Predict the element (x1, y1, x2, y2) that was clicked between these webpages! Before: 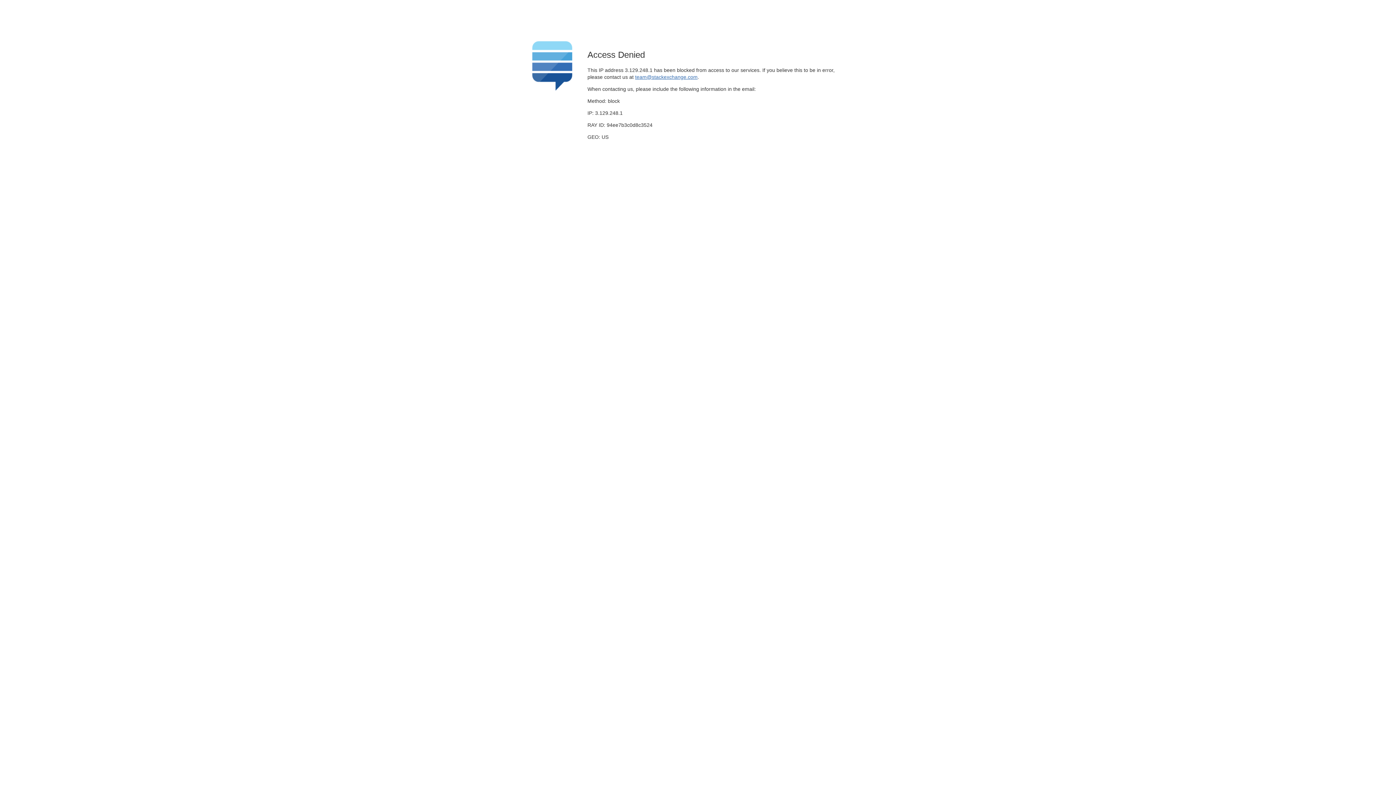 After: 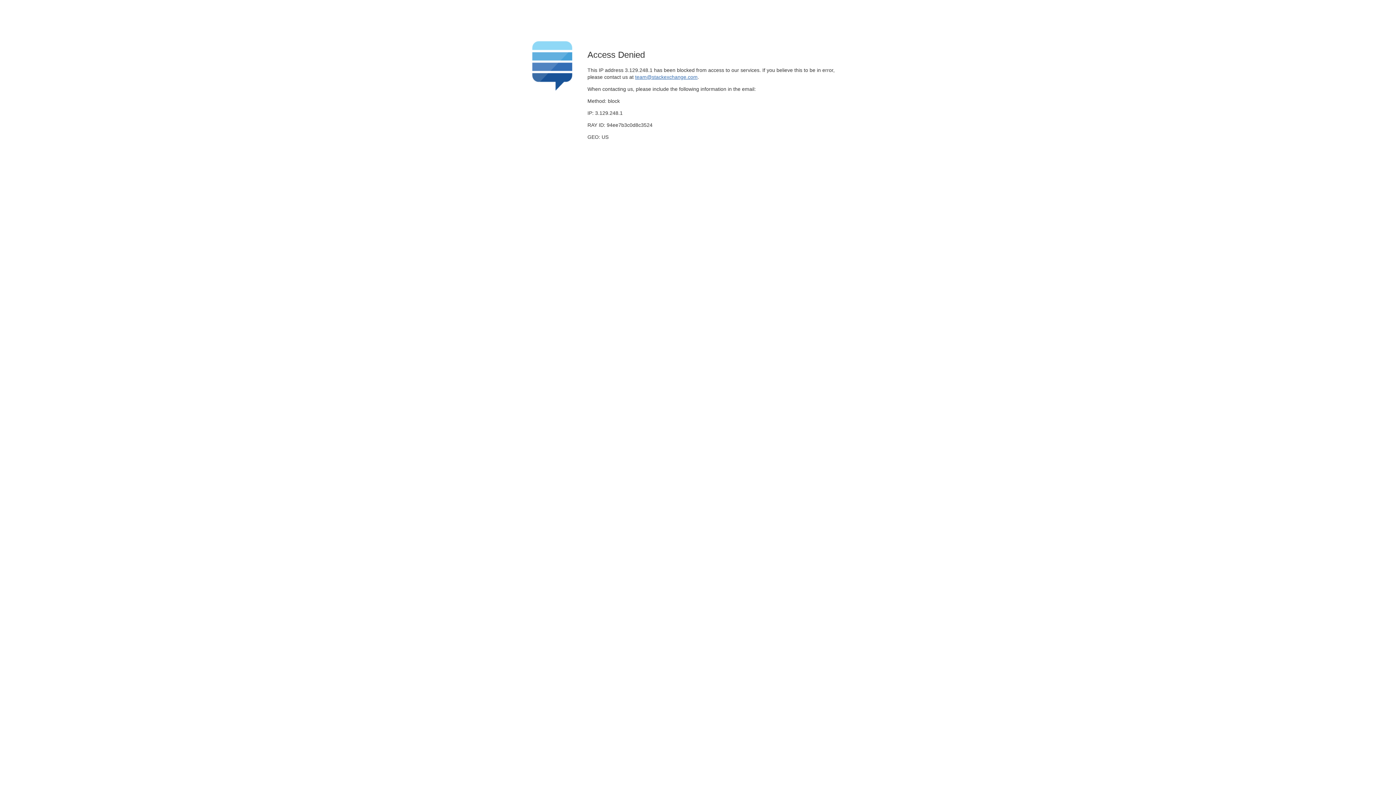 Action: label: team@stackexchange.com bbox: (635, 74, 697, 79)